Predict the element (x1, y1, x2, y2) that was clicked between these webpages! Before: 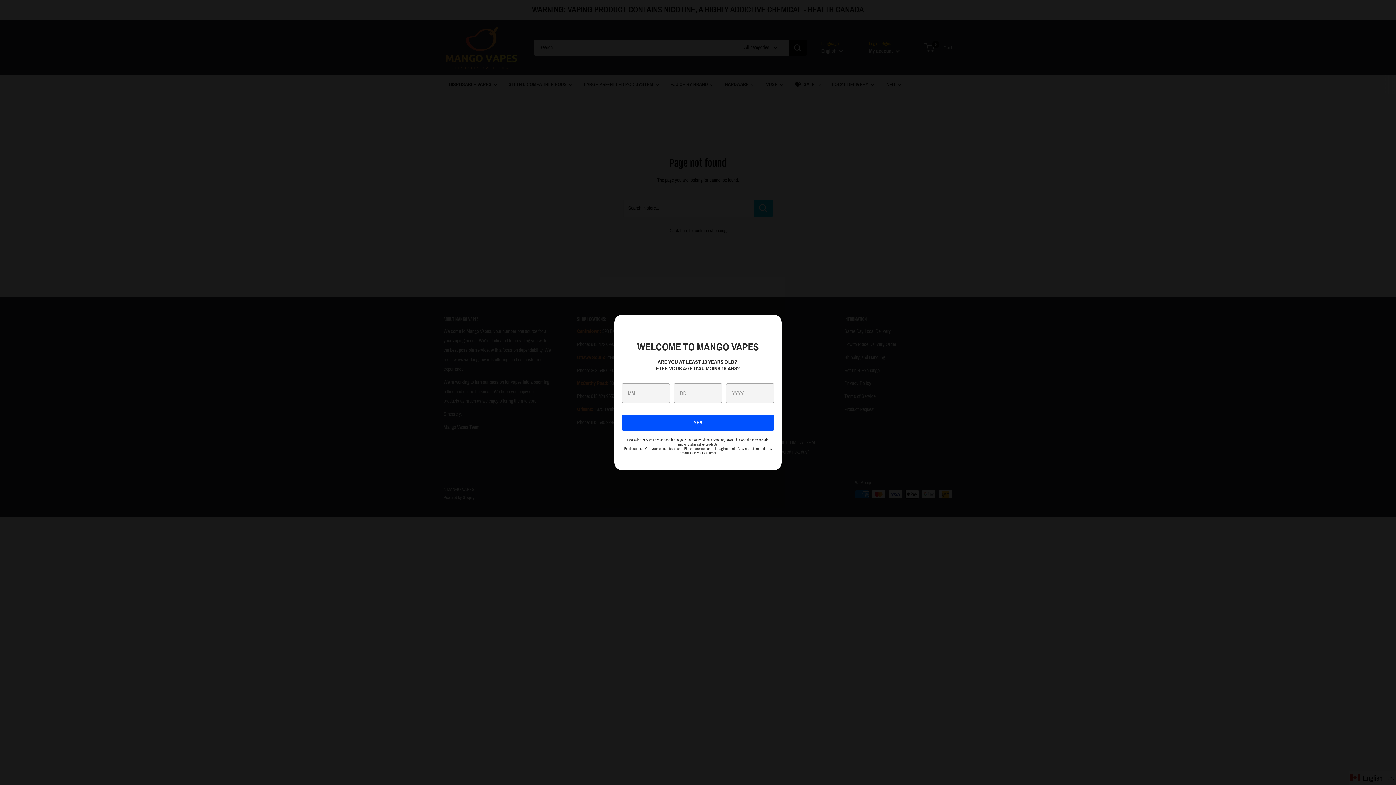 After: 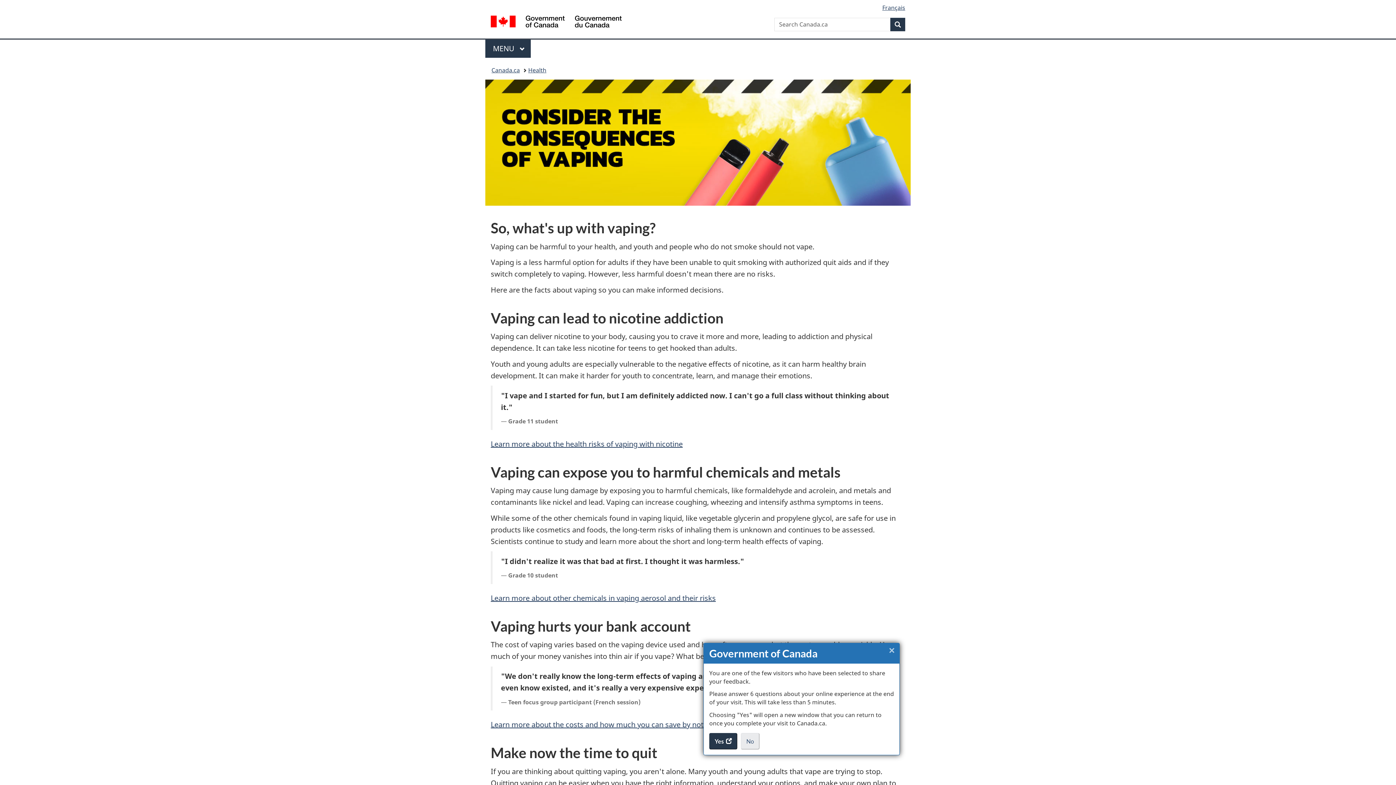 Action: bbox: (621, 414, 774, 430) label: YES